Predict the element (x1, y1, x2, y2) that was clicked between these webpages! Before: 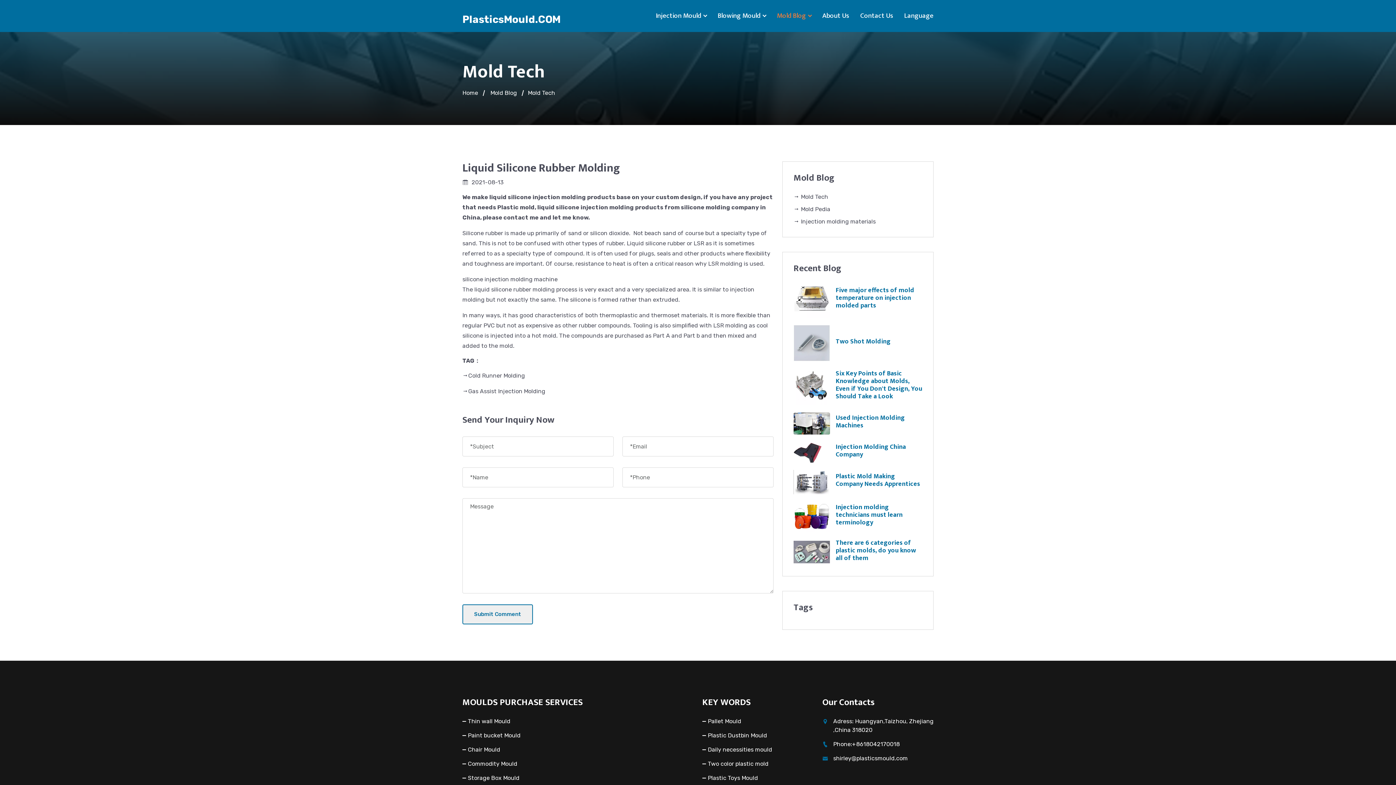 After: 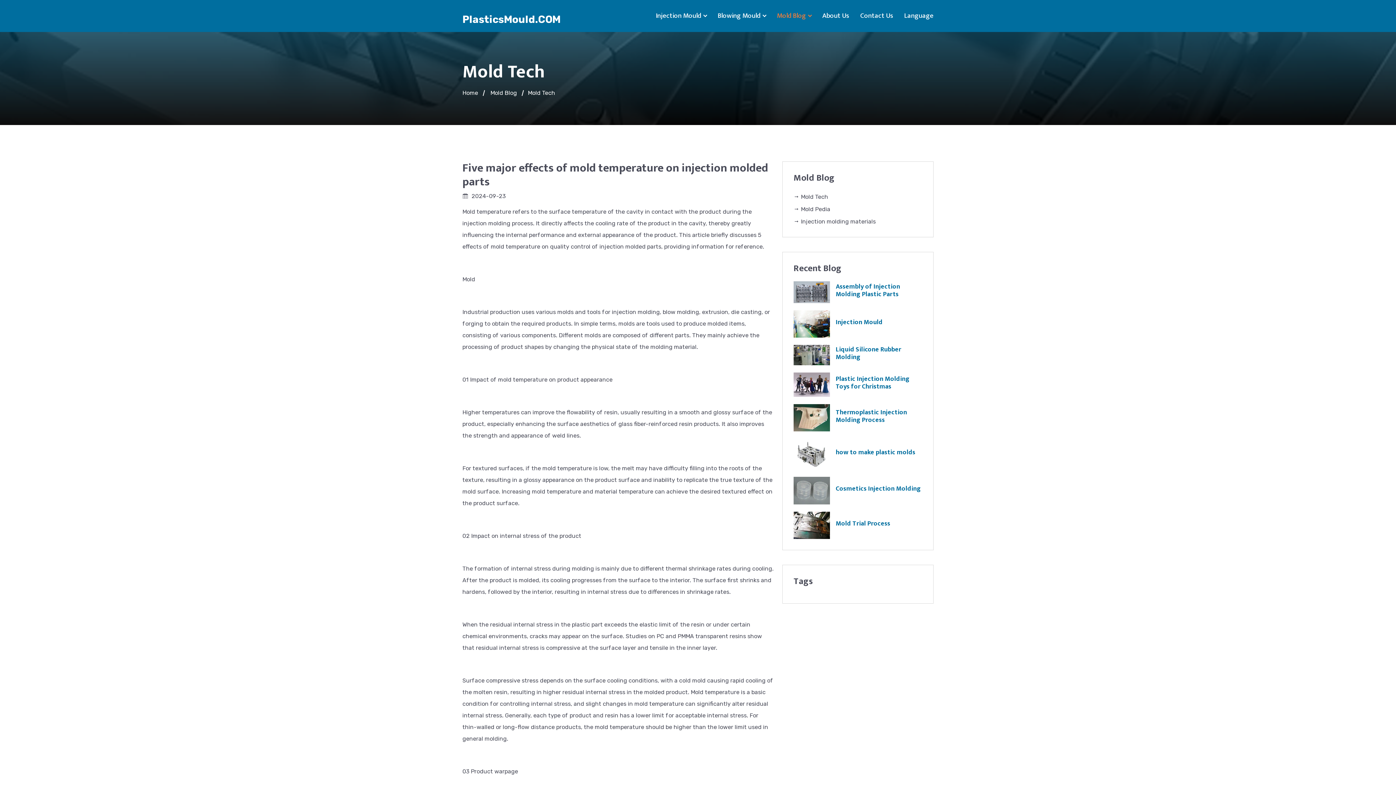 Action: bbox: (836, 284, 914, 311) label: Five major effects of mold temperature on injection molded parts